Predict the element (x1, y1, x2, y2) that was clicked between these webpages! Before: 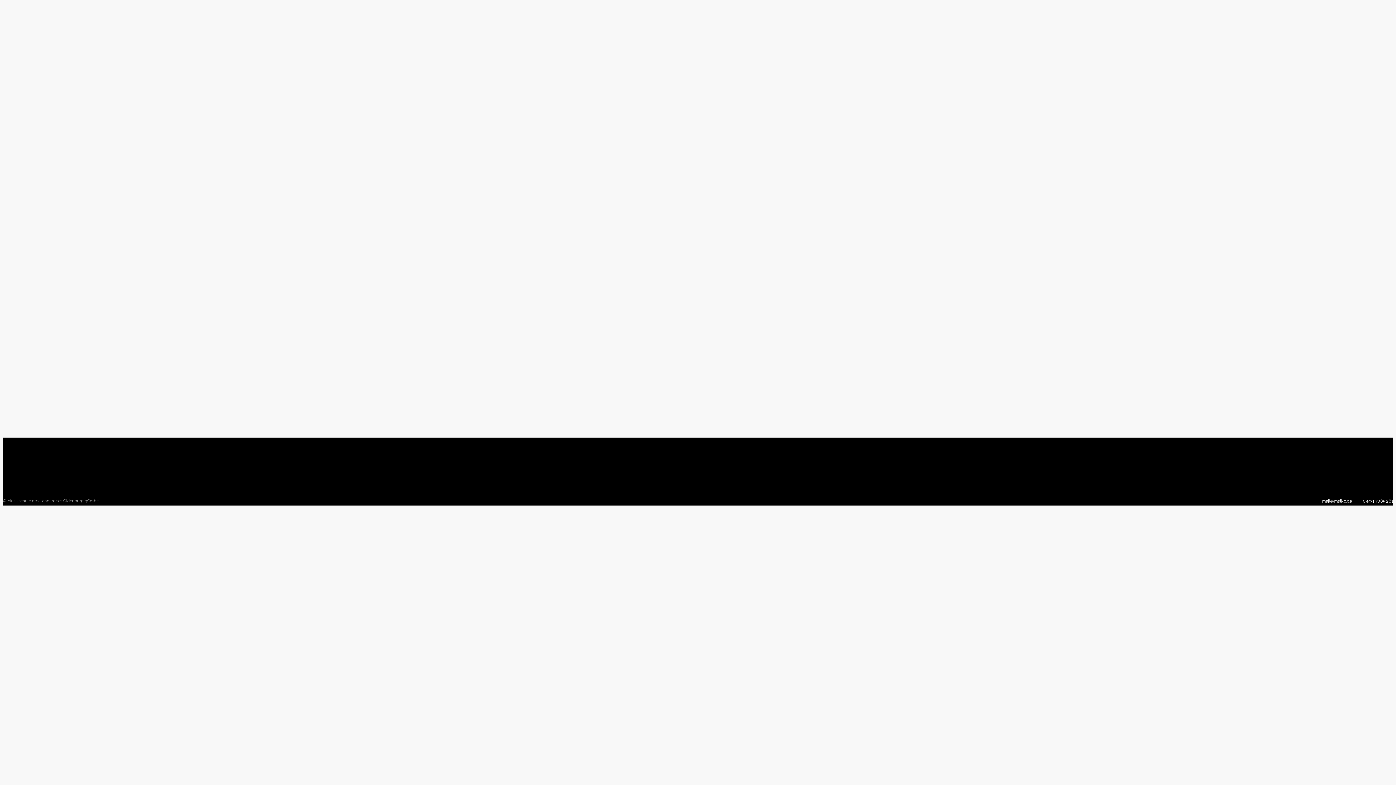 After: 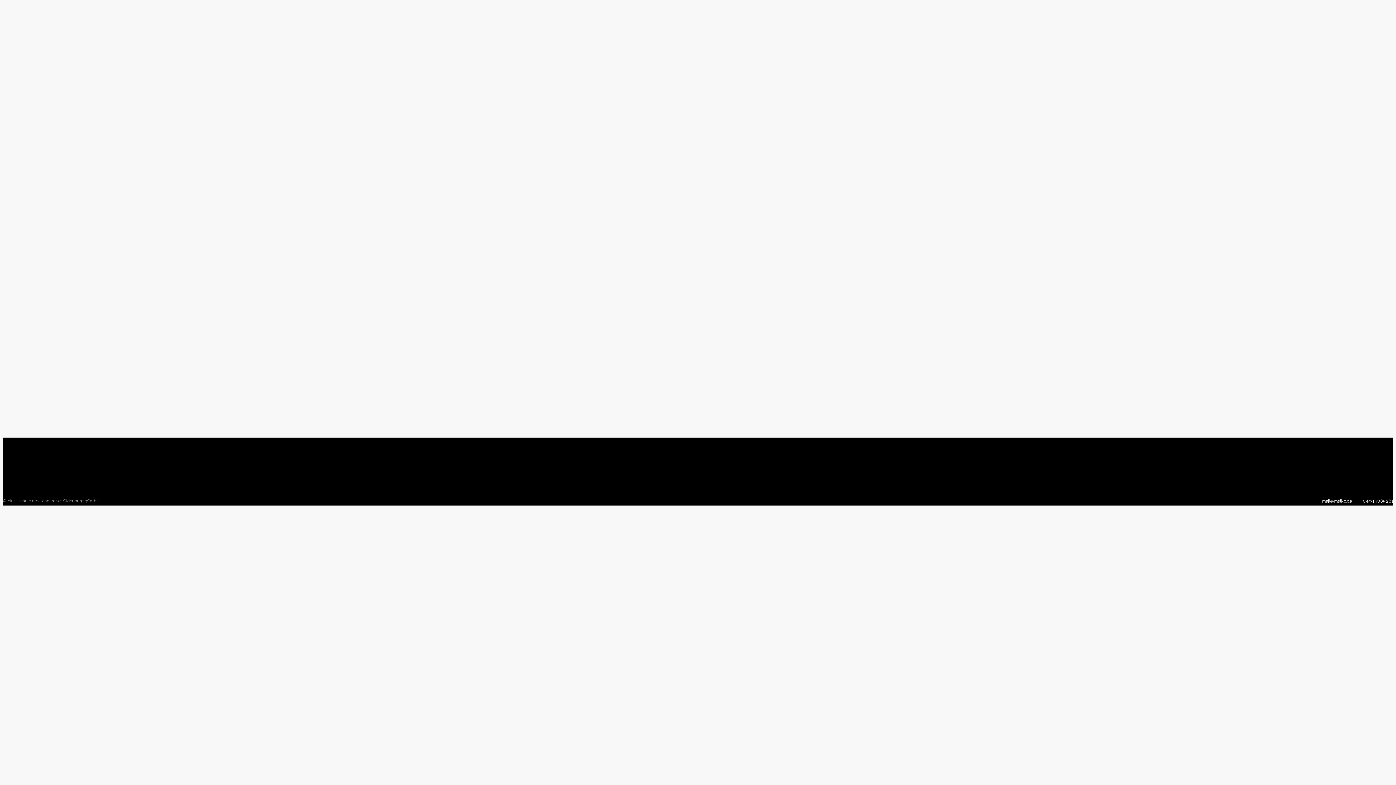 Action: label: mail@mslko.de bbox: (1322, 498, 1352, 503)